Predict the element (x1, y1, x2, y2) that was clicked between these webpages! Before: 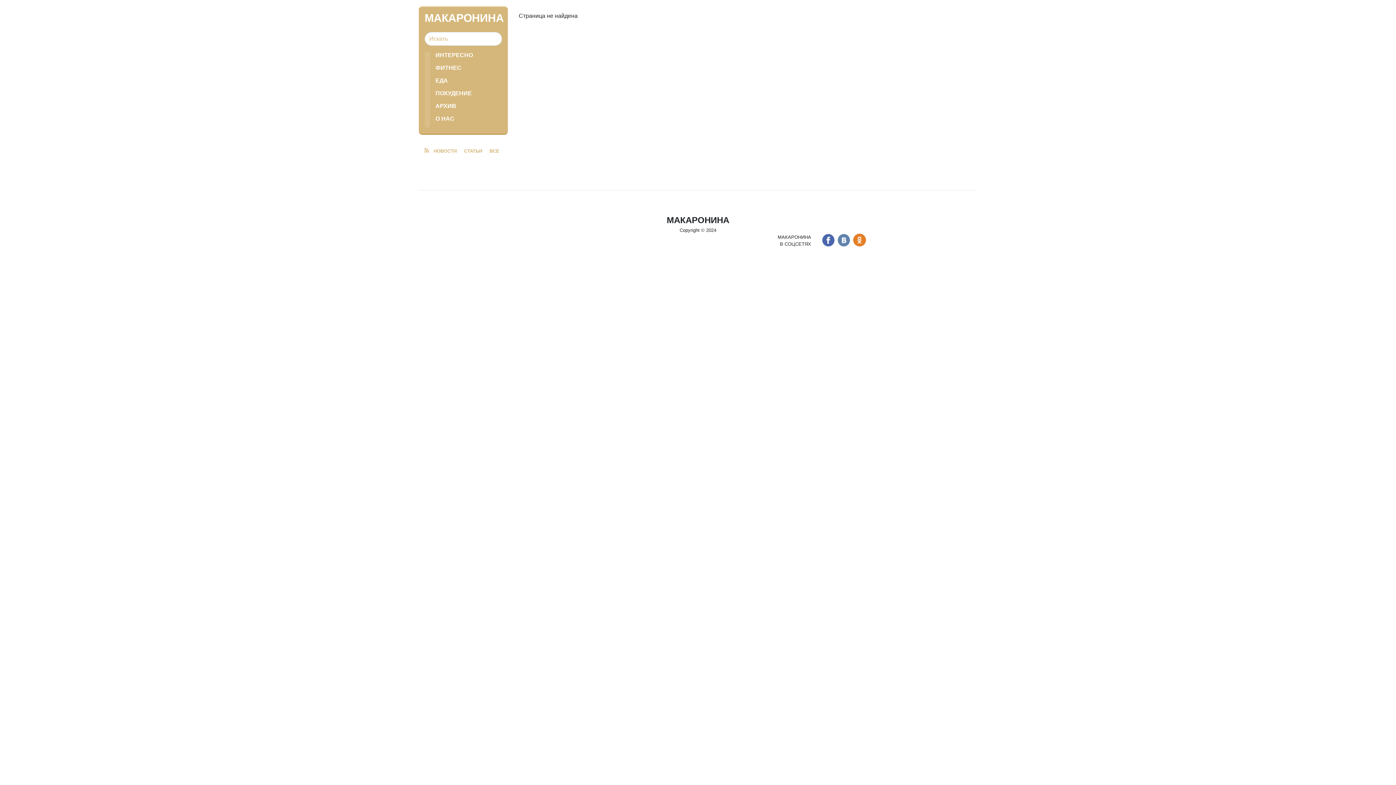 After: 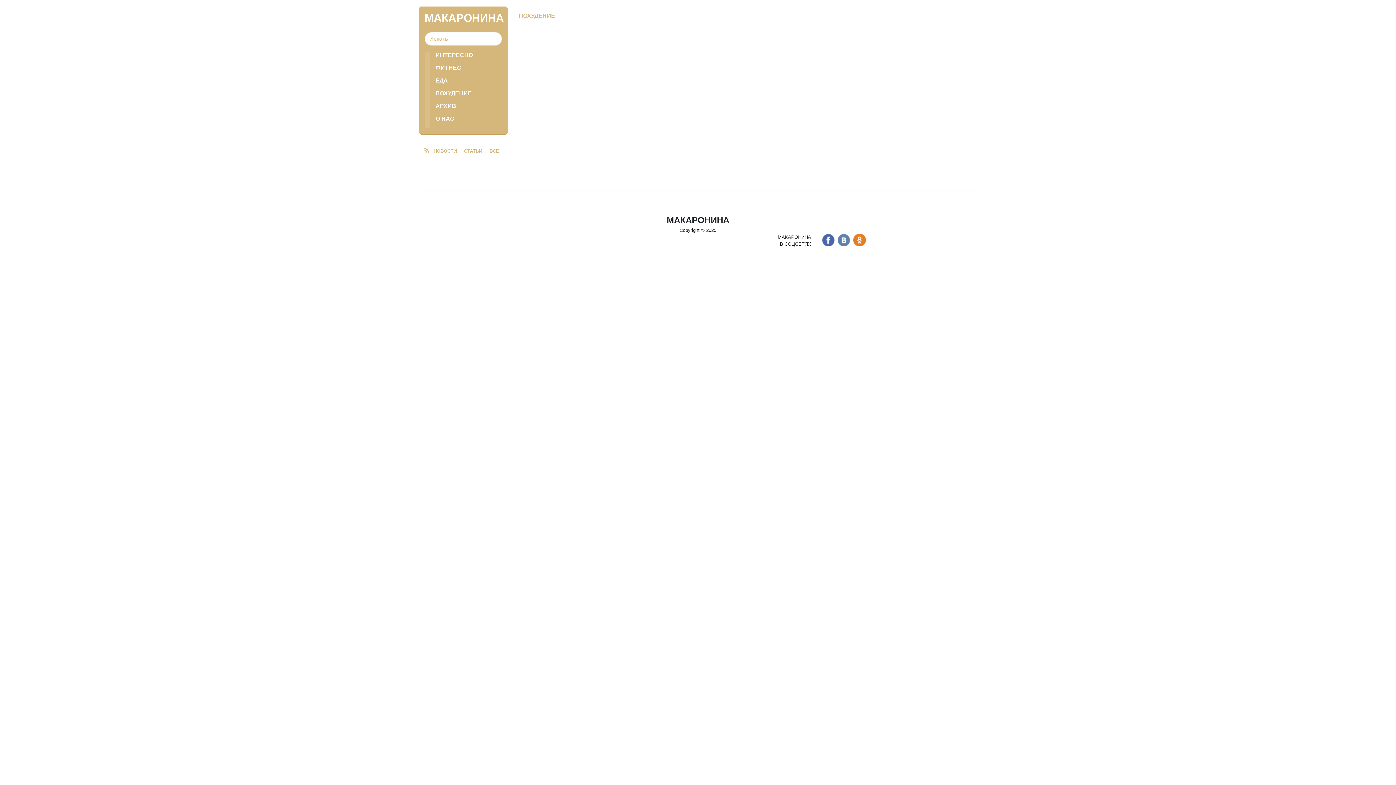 Action: label: ПОХУДЕНИЕ bbox: (435, 89, 502, 96)